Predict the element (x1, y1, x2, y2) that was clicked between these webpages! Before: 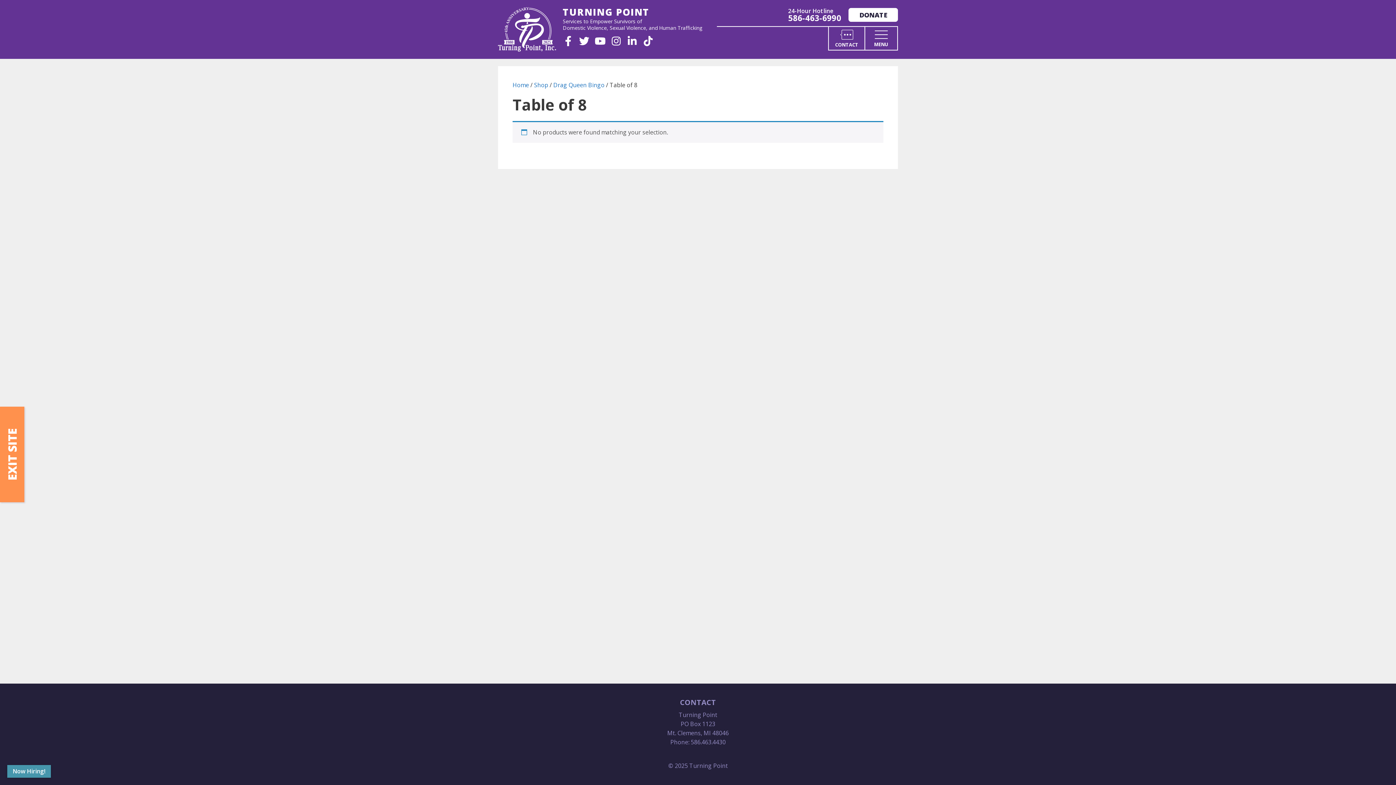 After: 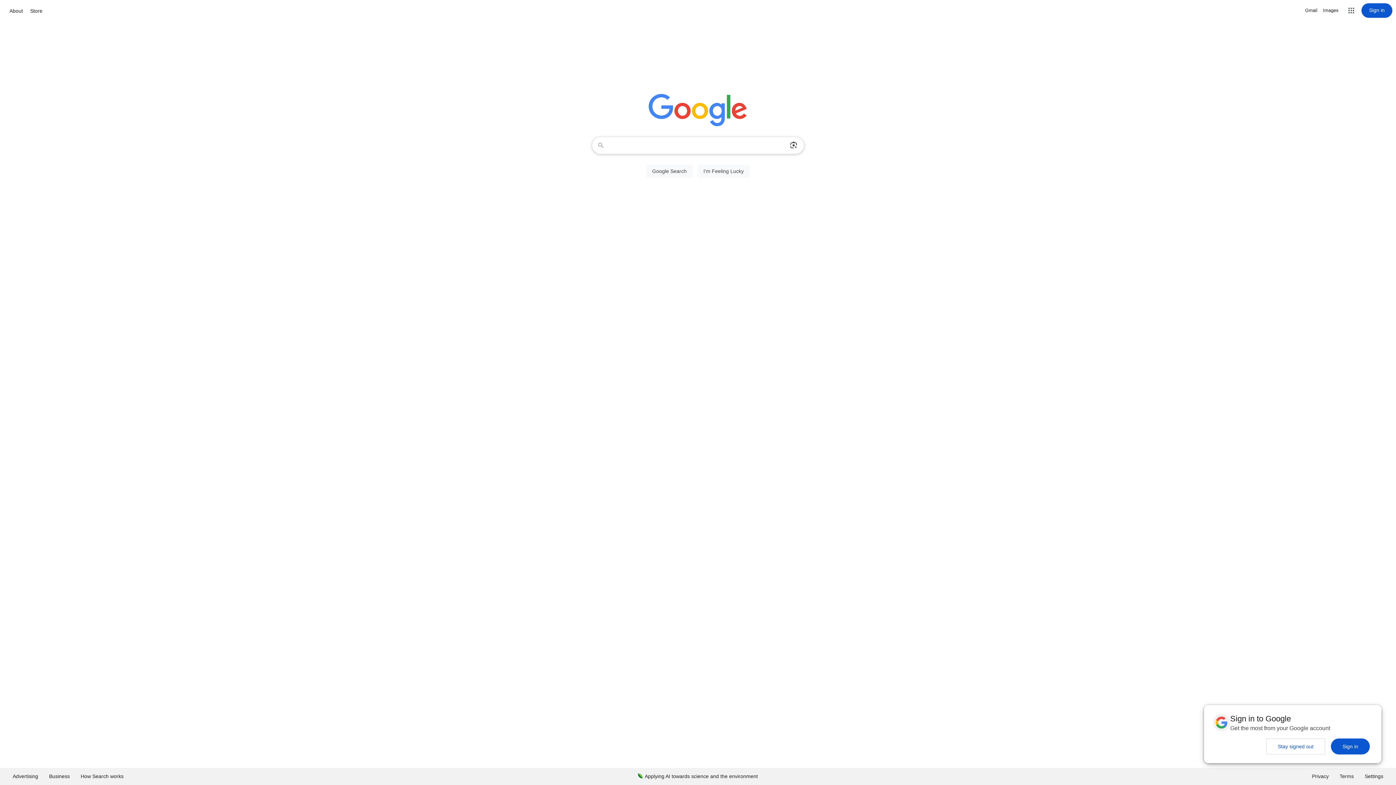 Action: label: EXIT SITE bbox: (0, 407, 24, 502)